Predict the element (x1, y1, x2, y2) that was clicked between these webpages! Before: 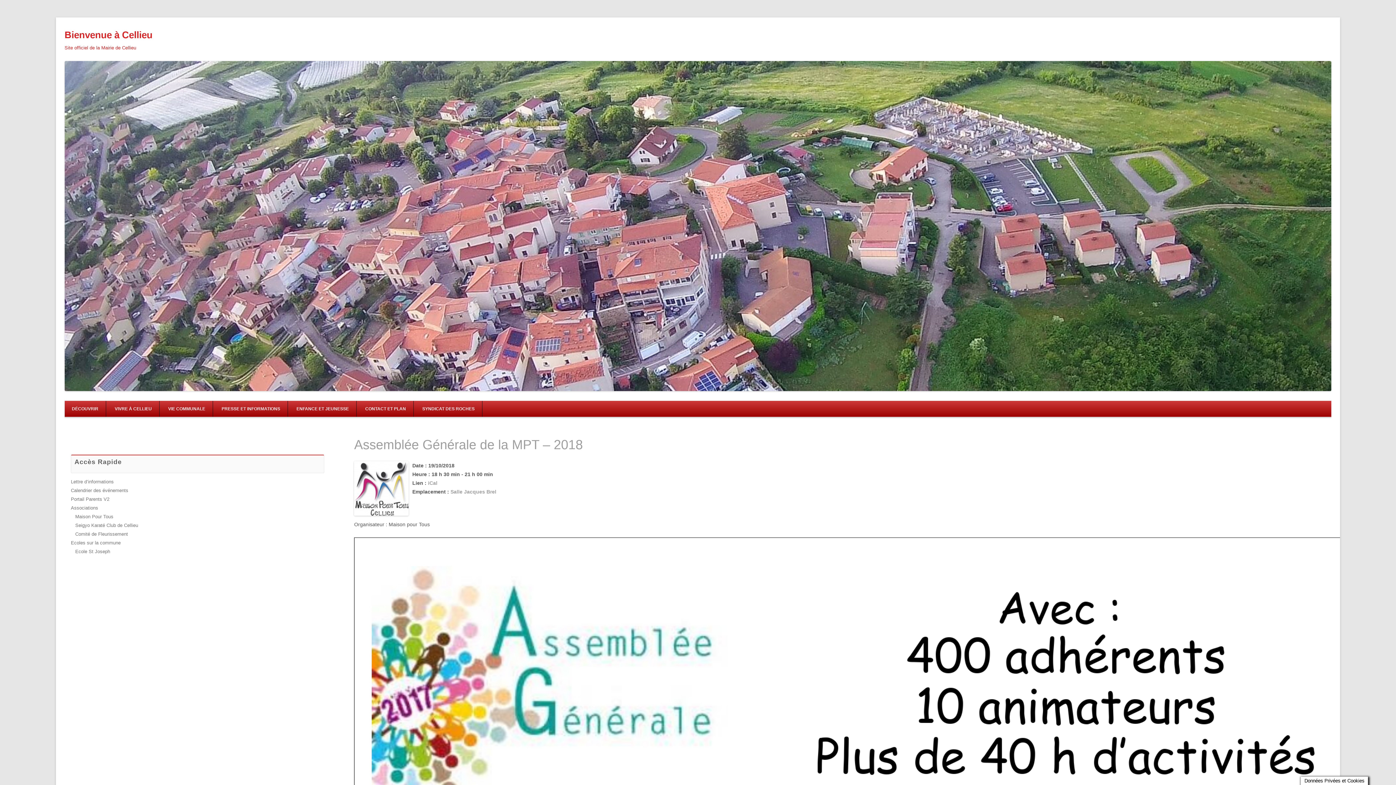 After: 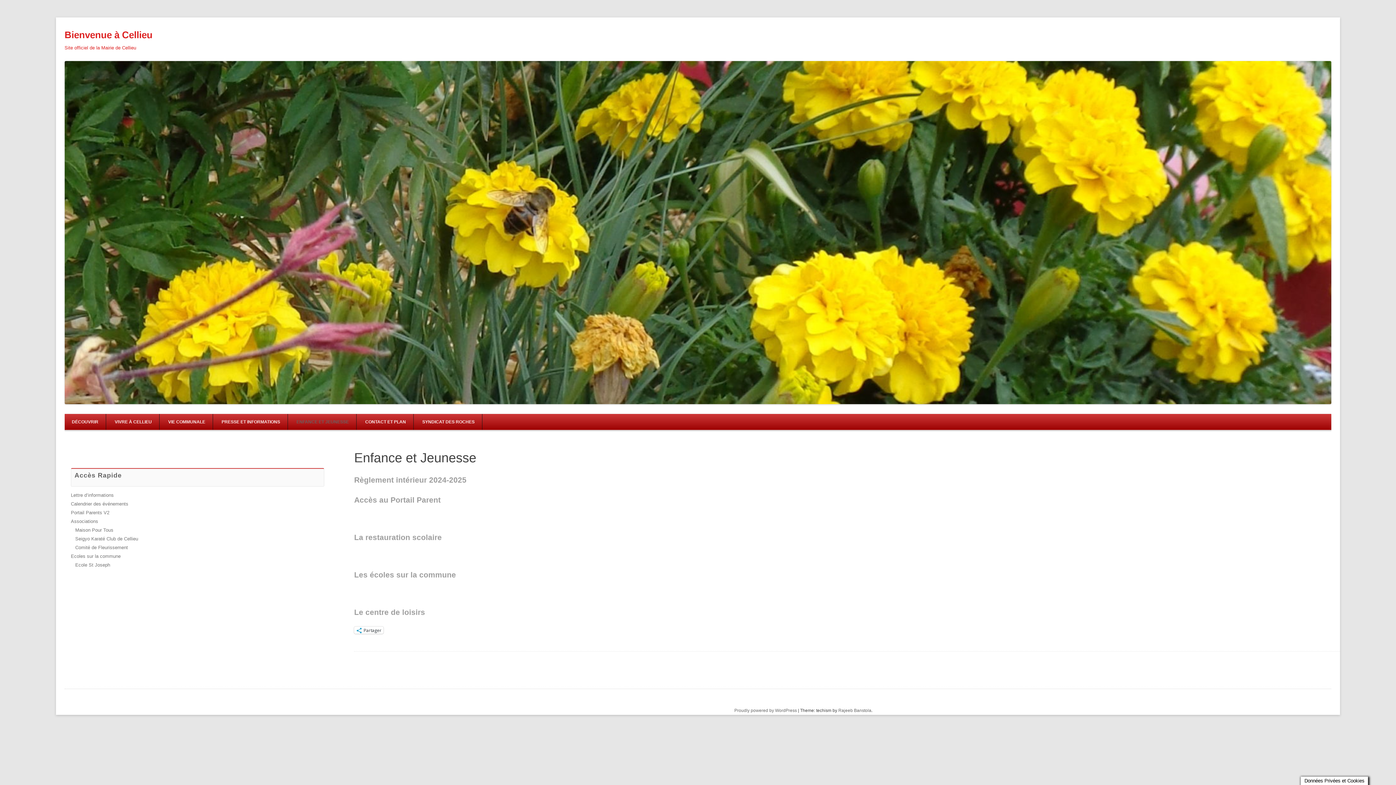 Action: bbox: (289, 400, 356, 416) label: ENFANCE ET JEUNESSE